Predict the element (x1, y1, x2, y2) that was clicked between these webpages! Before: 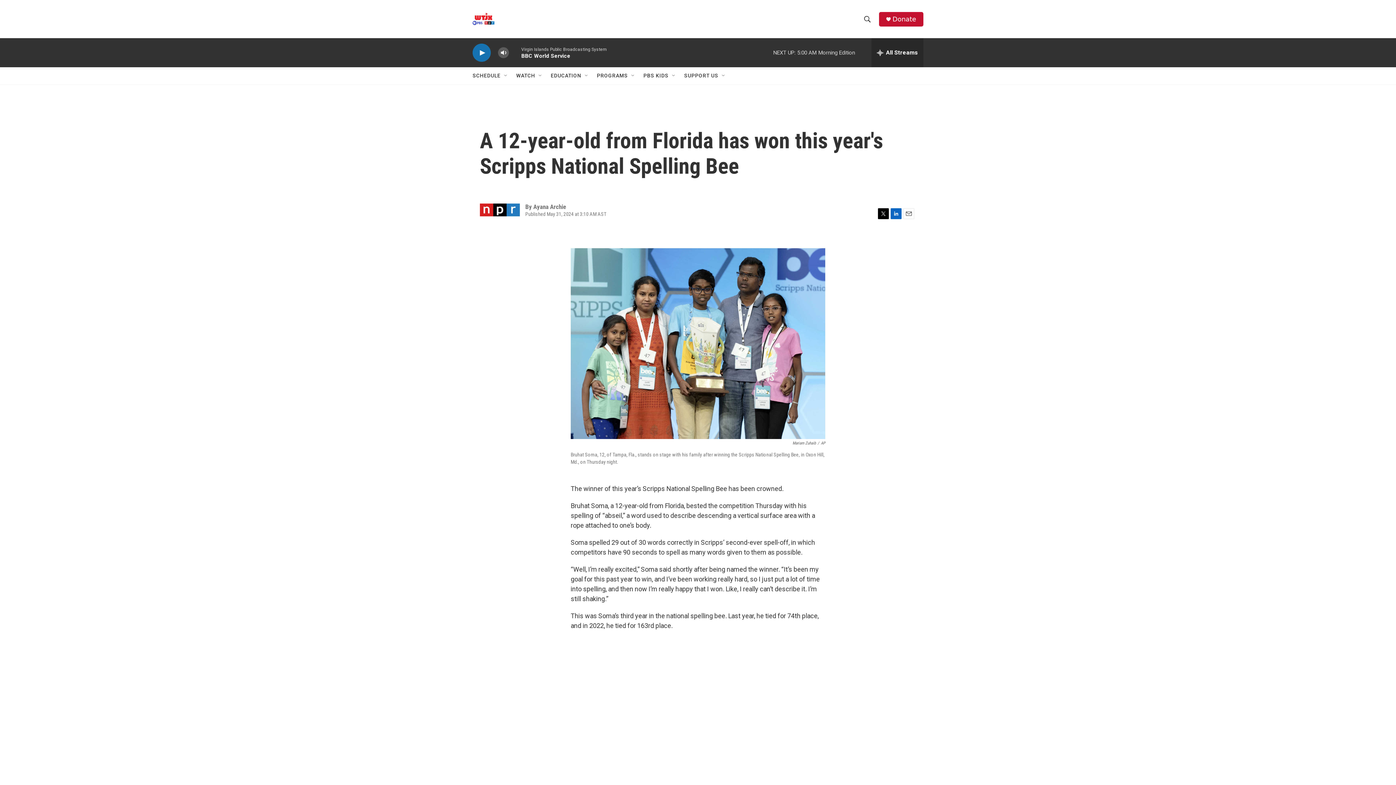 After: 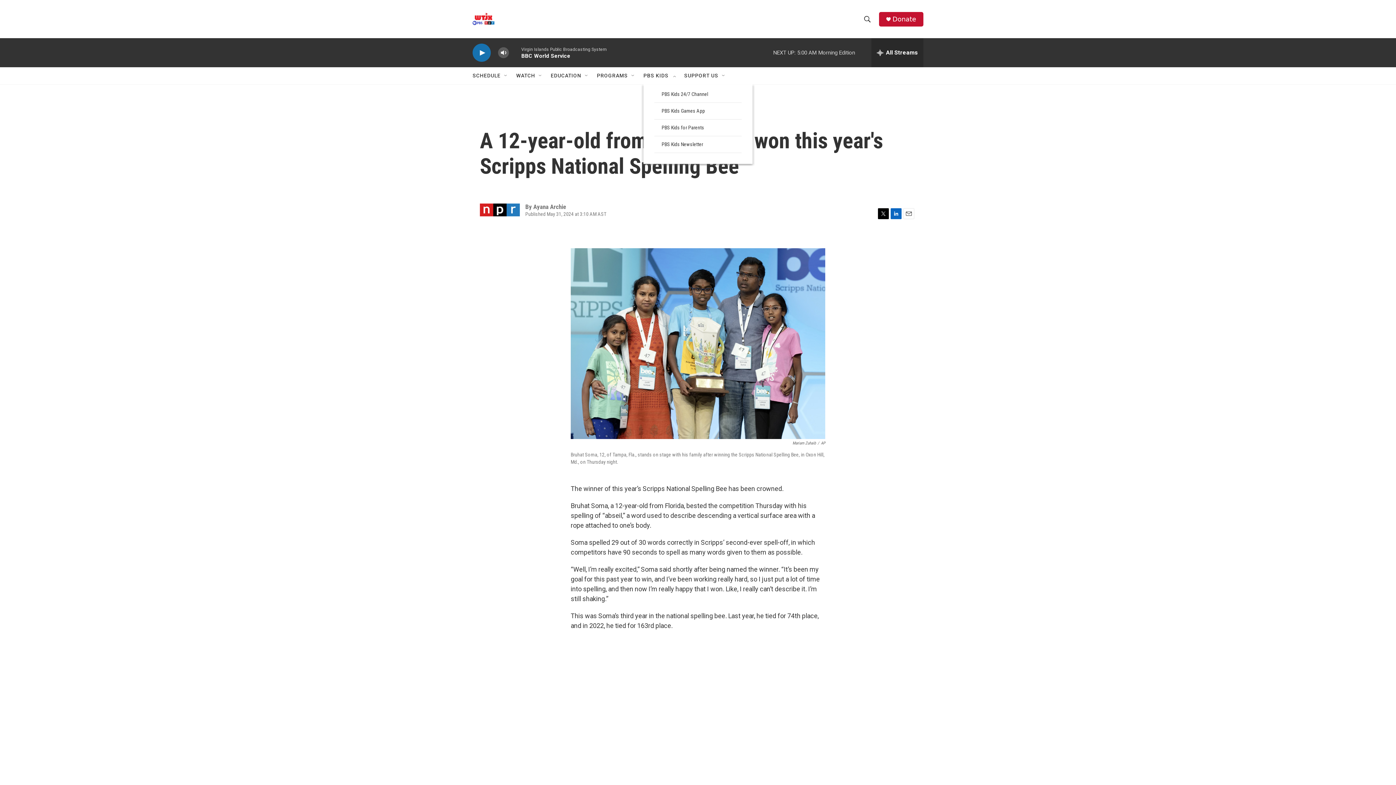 Action: bbox: (643, 67, 668, 84) label: PBS KIDS